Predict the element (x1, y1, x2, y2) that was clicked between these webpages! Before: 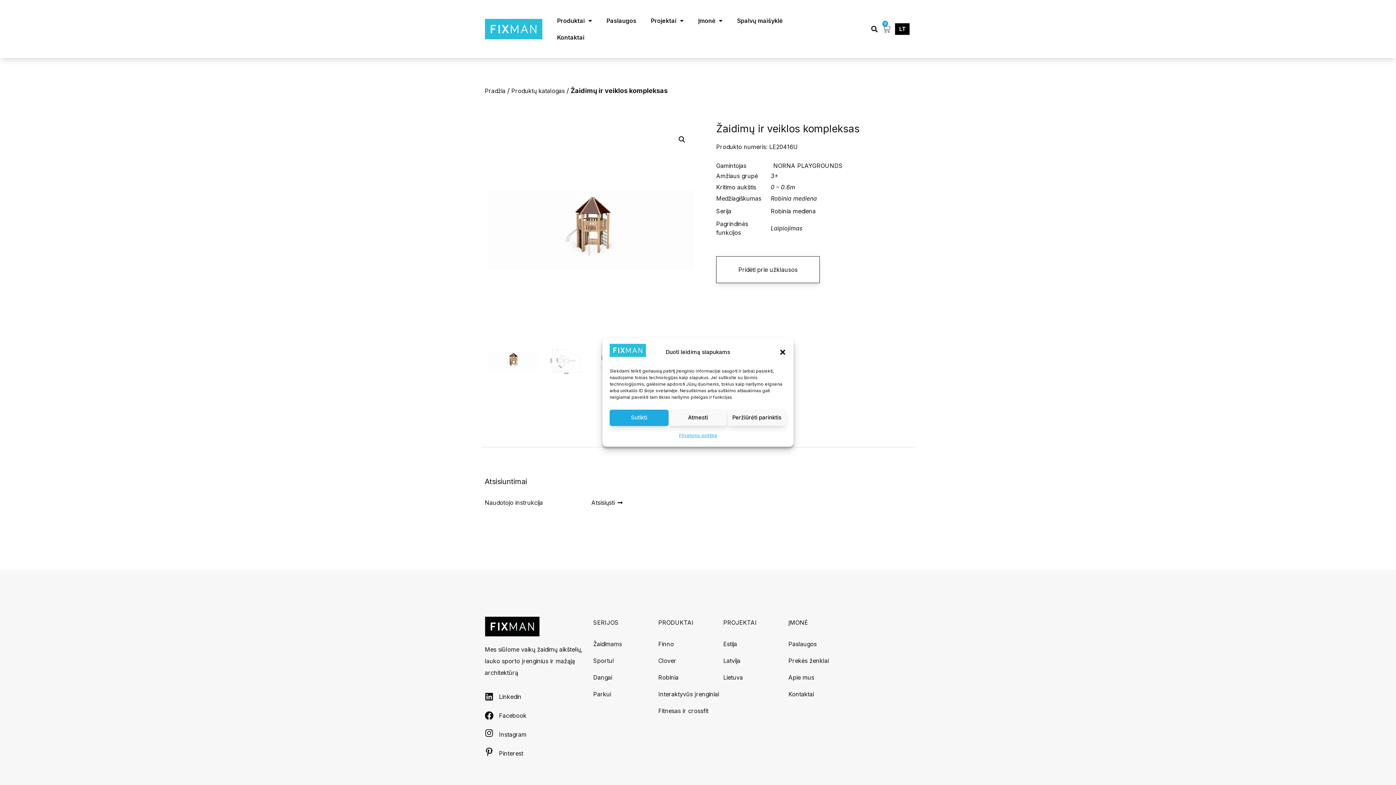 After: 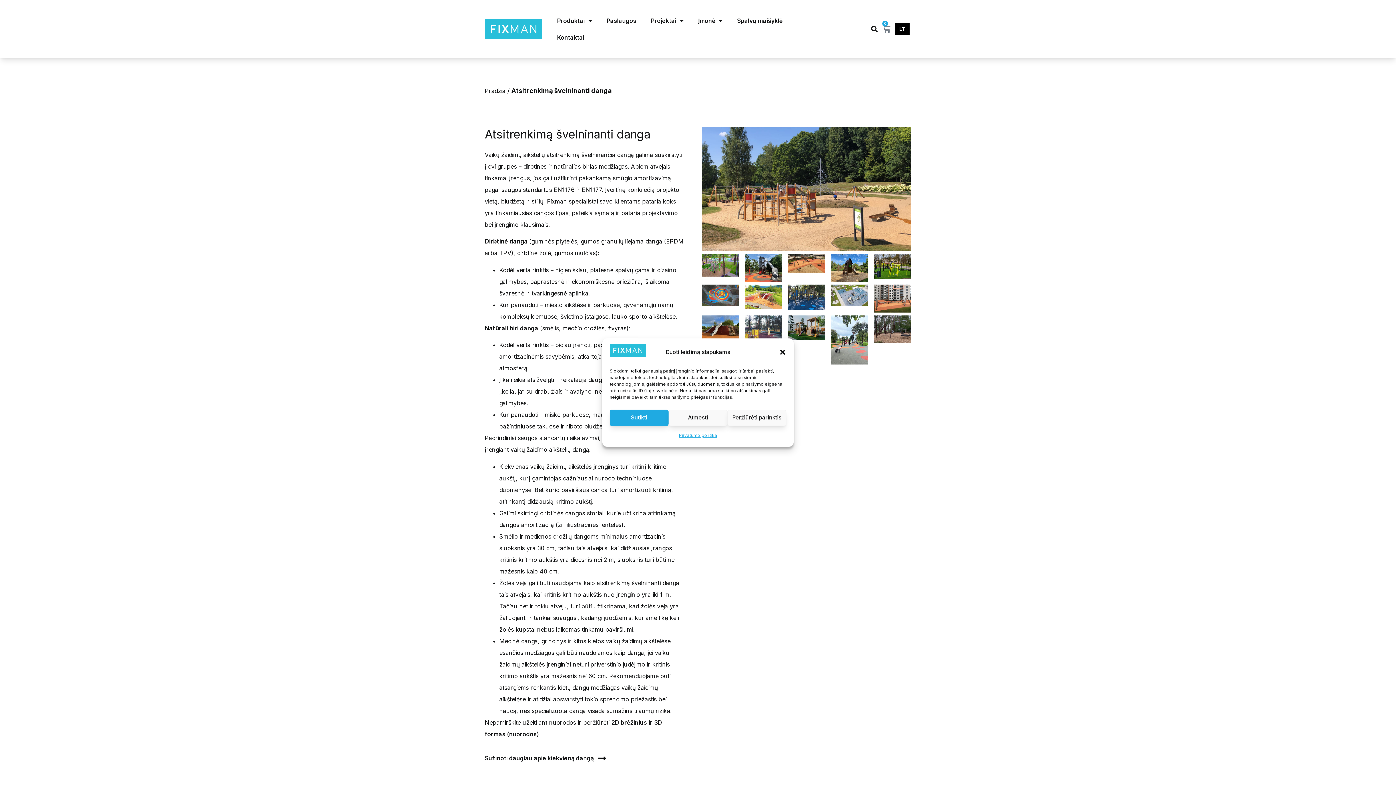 Action: bbox: (593, 669, 629, 686) label: Dangai